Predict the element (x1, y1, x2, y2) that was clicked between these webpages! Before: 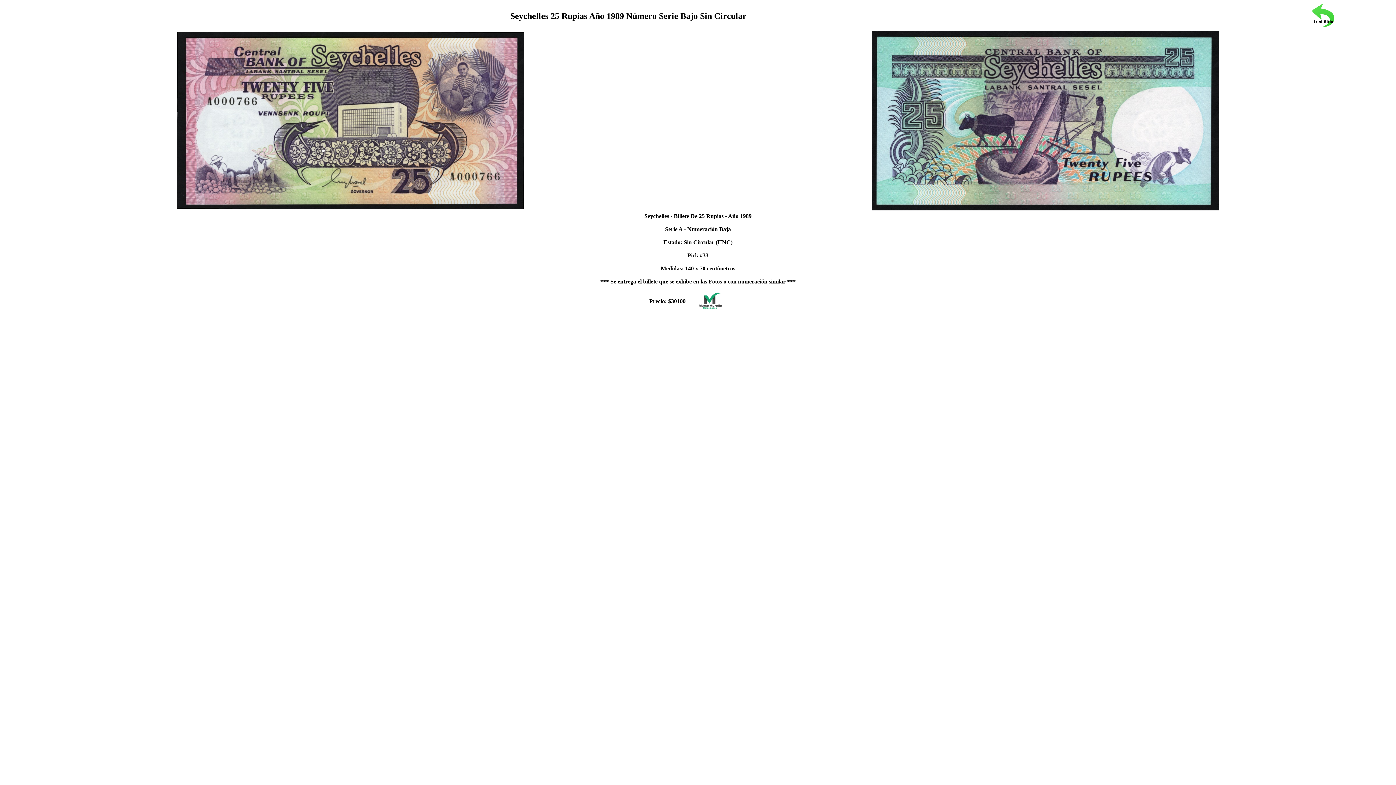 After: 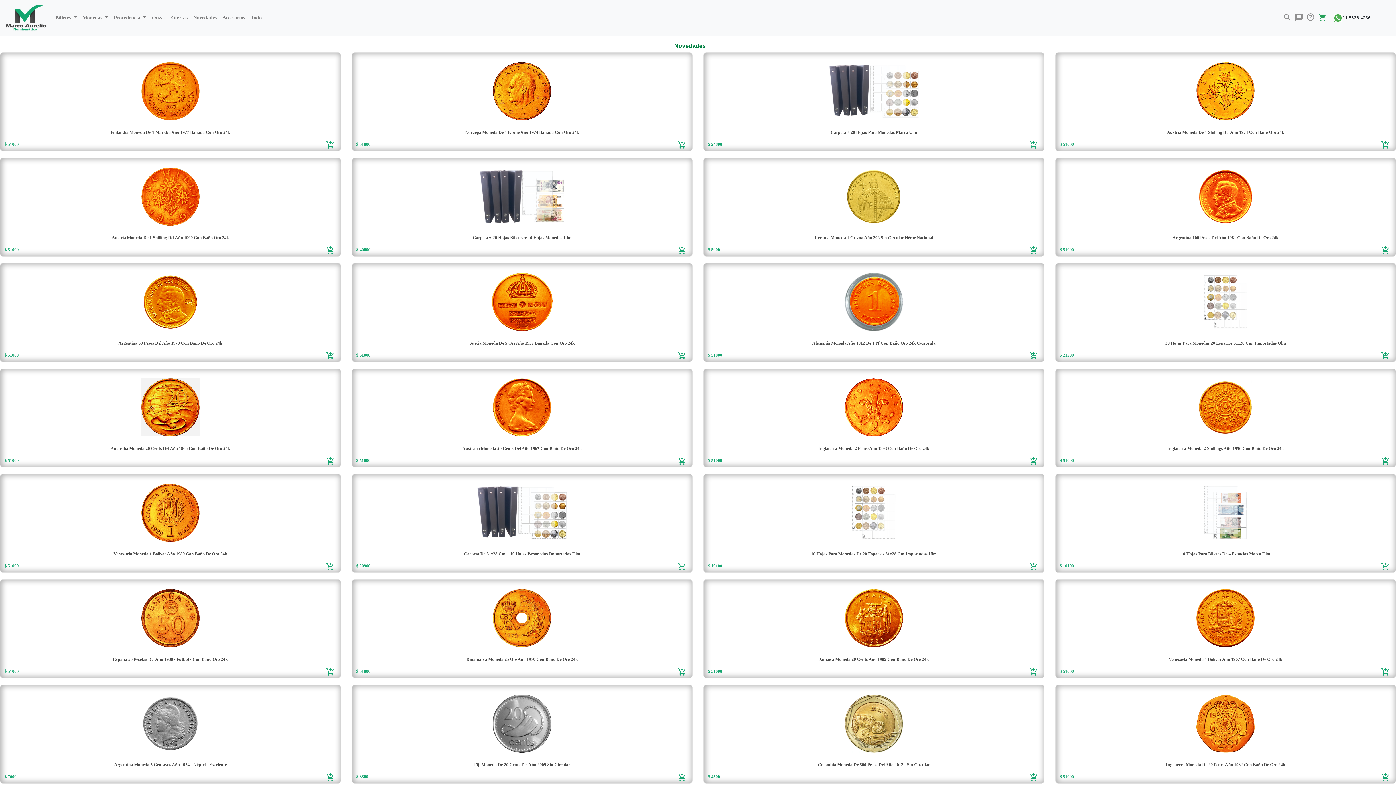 Action: bbox: (698, 303, 722, 310)